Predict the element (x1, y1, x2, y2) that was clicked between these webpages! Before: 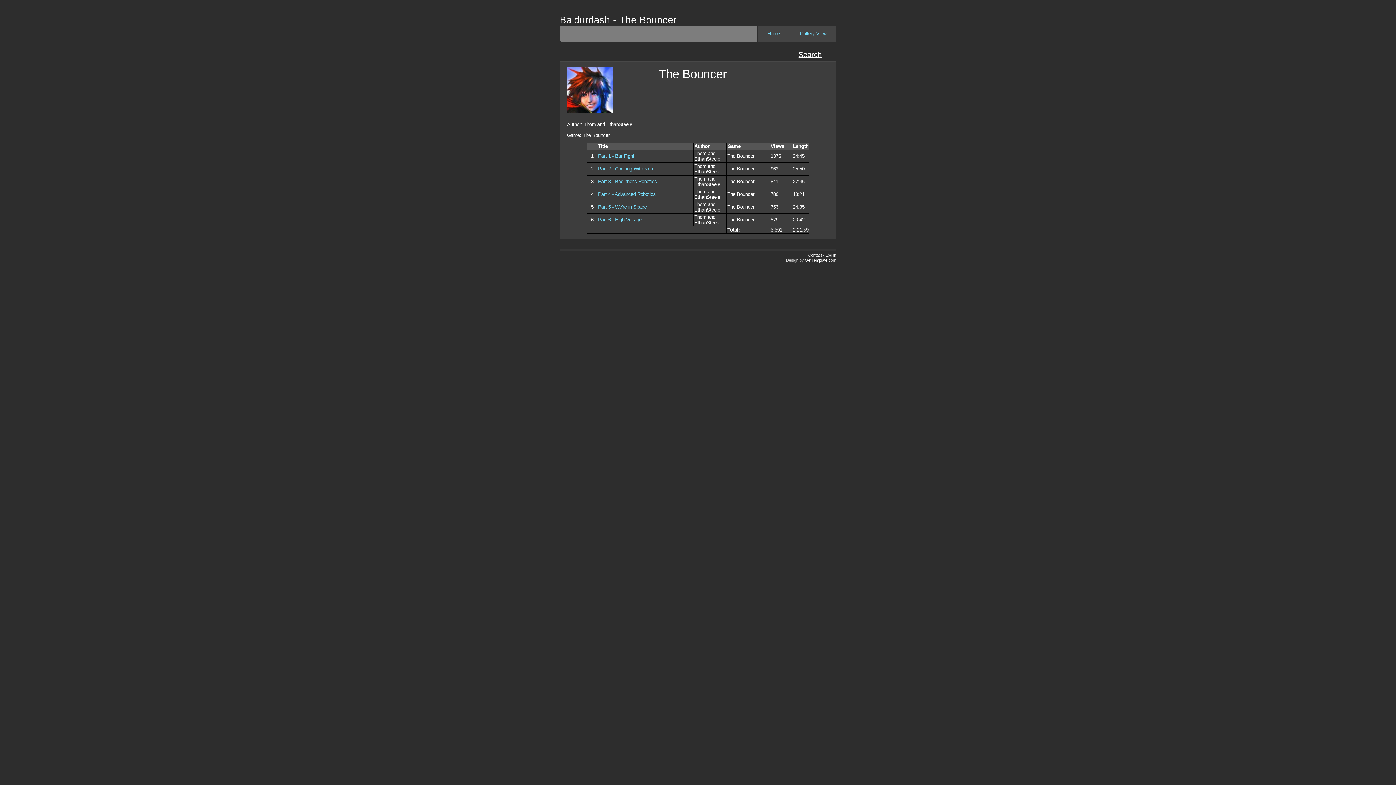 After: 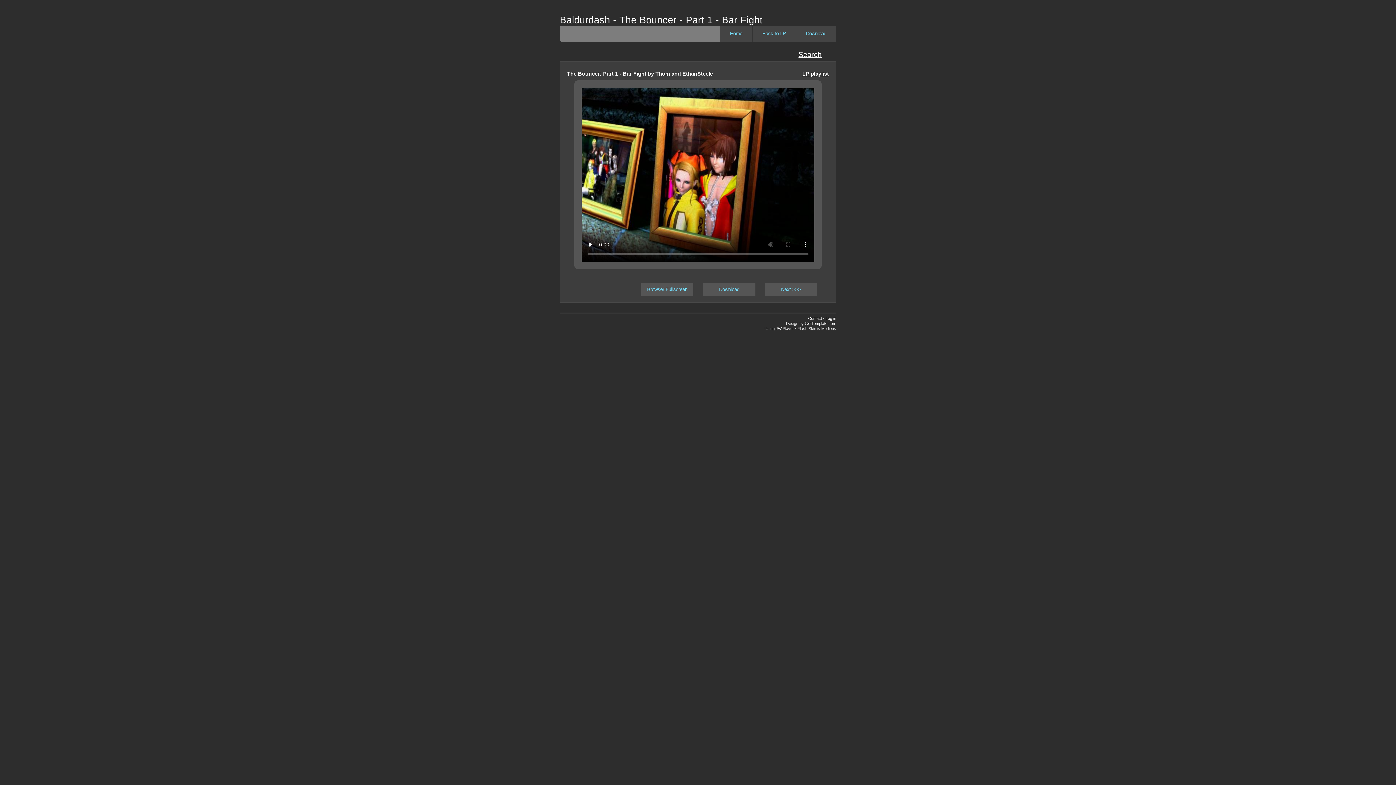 Action: label: Part 1 - Bar Fight bbox: (598, 153, 634, 159)